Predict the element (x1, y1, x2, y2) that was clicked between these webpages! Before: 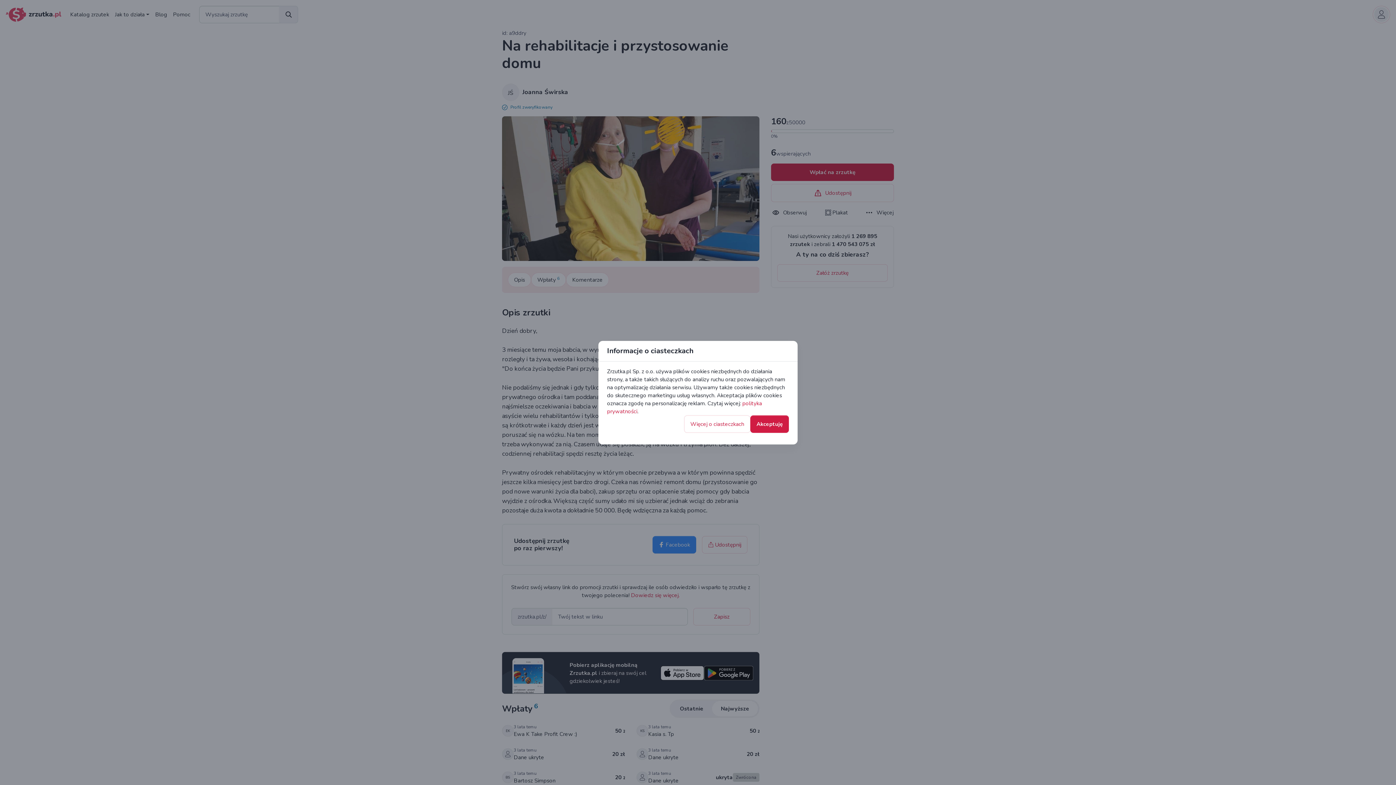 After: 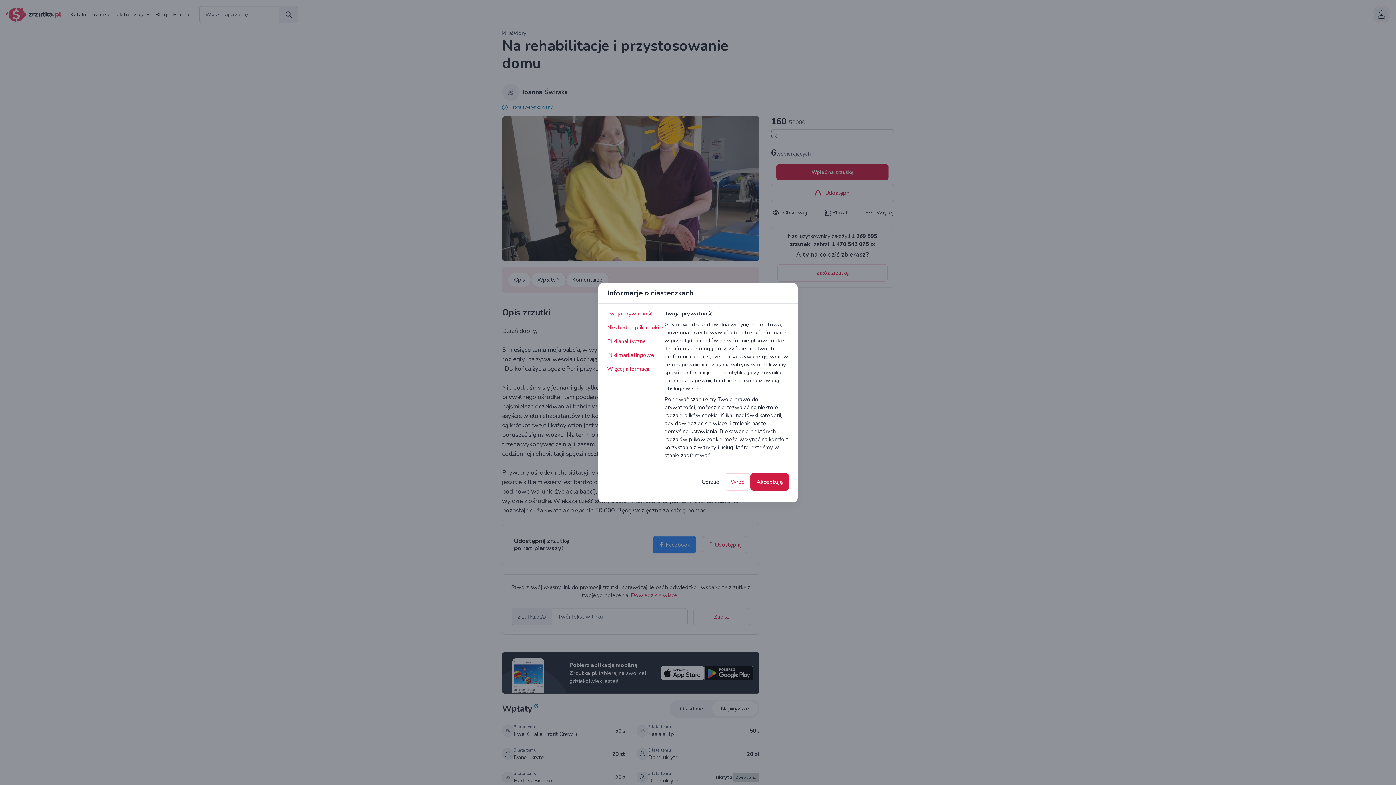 Action: bbox: (684, 397, 750, 414) label: Więcej o ciasteczkach